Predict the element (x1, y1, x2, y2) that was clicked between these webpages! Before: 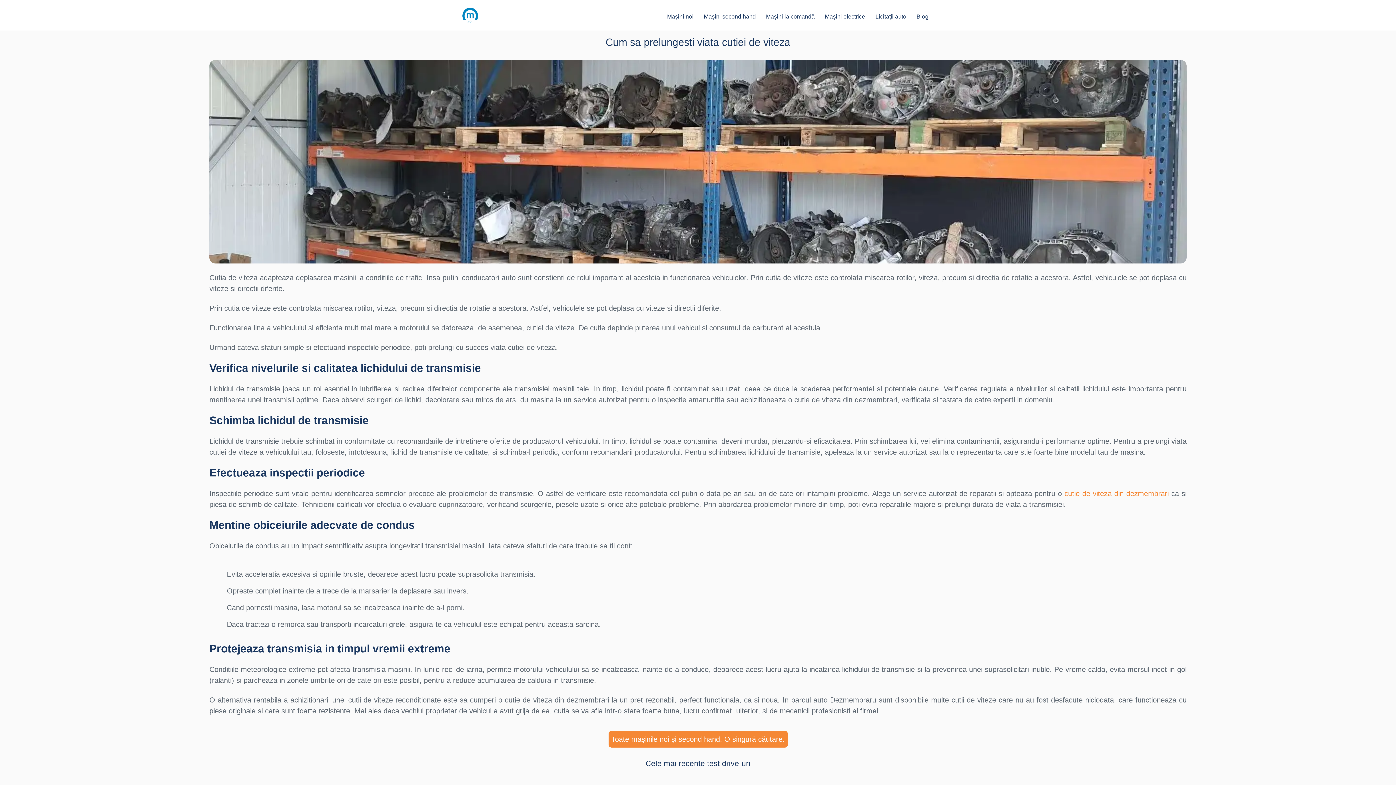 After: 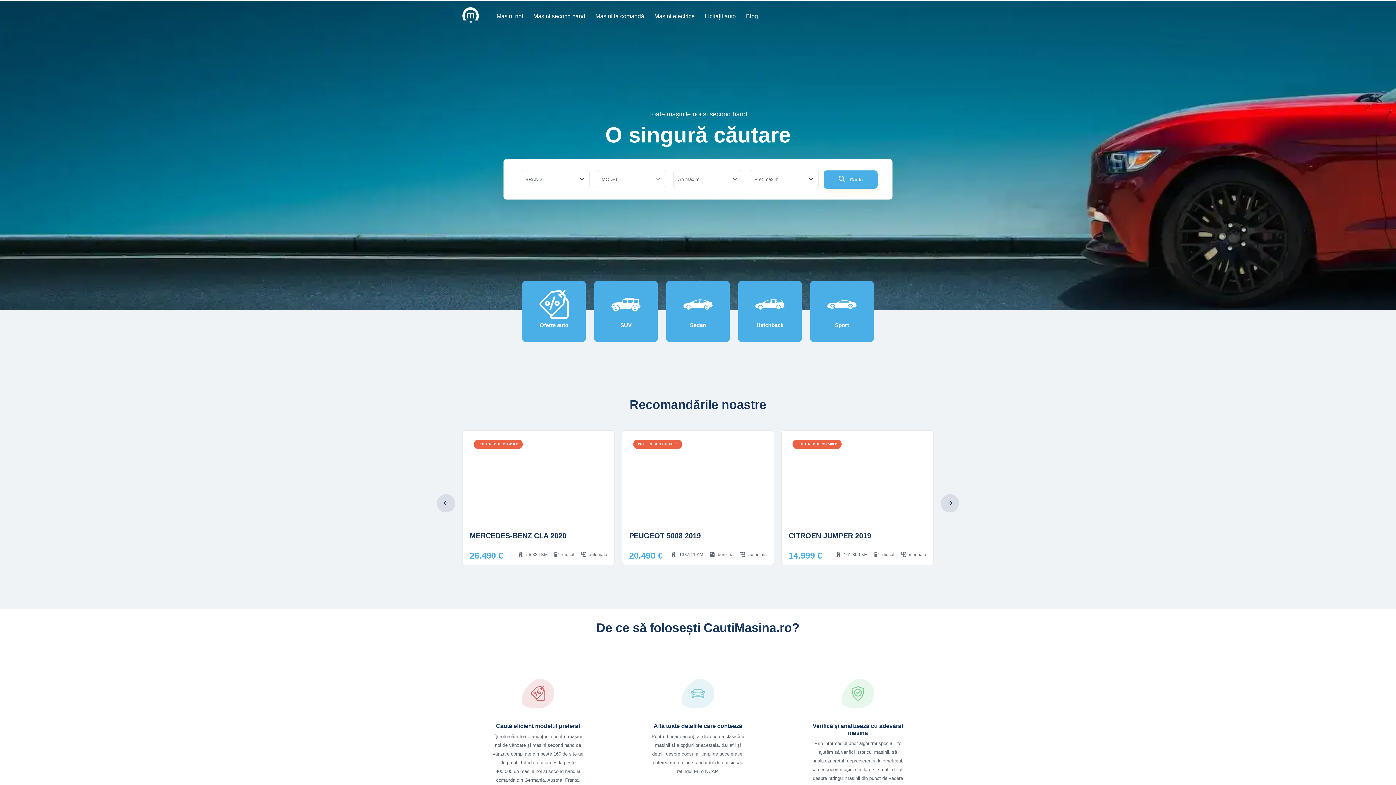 Action: bbox: (608, 731, 787, 748) label: Toate mașinile noi și second hand. O singură căutare.